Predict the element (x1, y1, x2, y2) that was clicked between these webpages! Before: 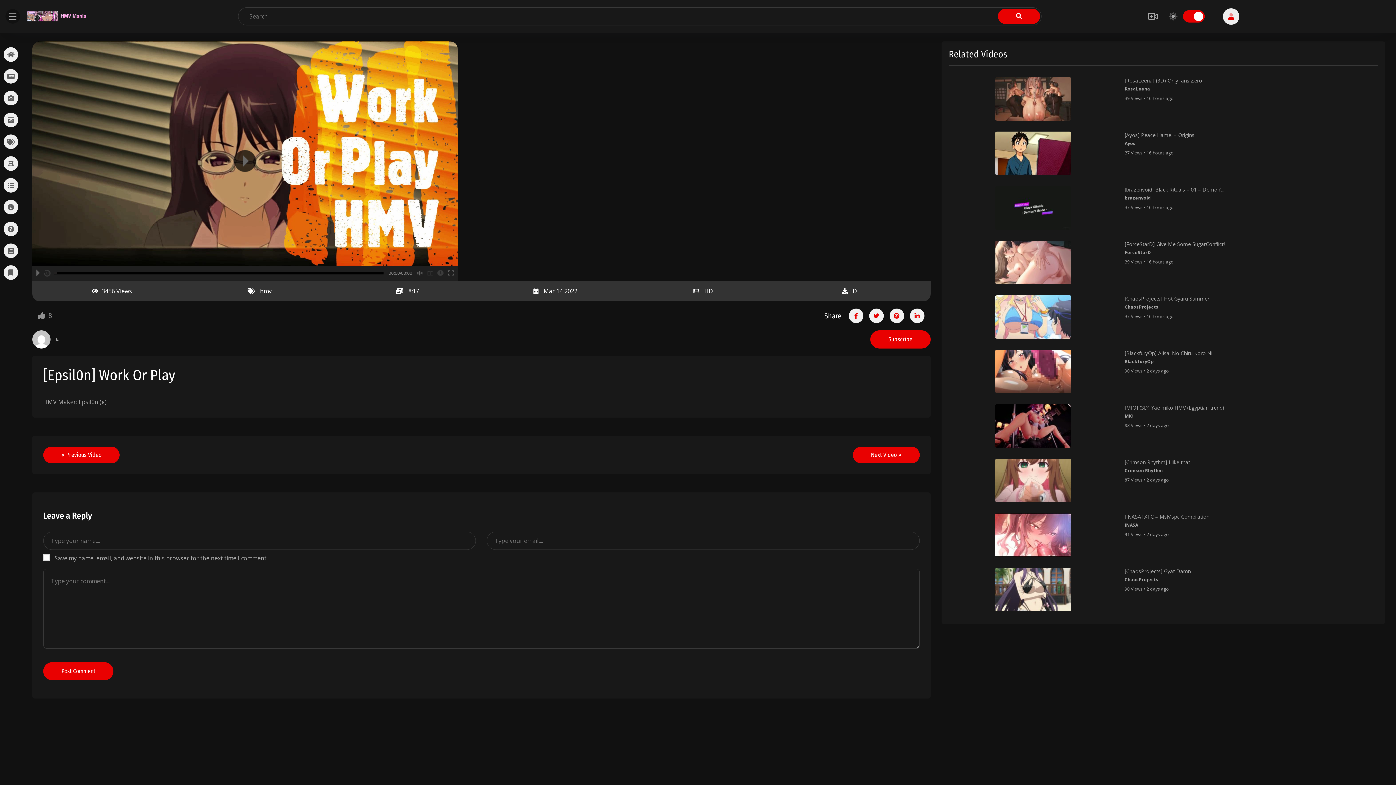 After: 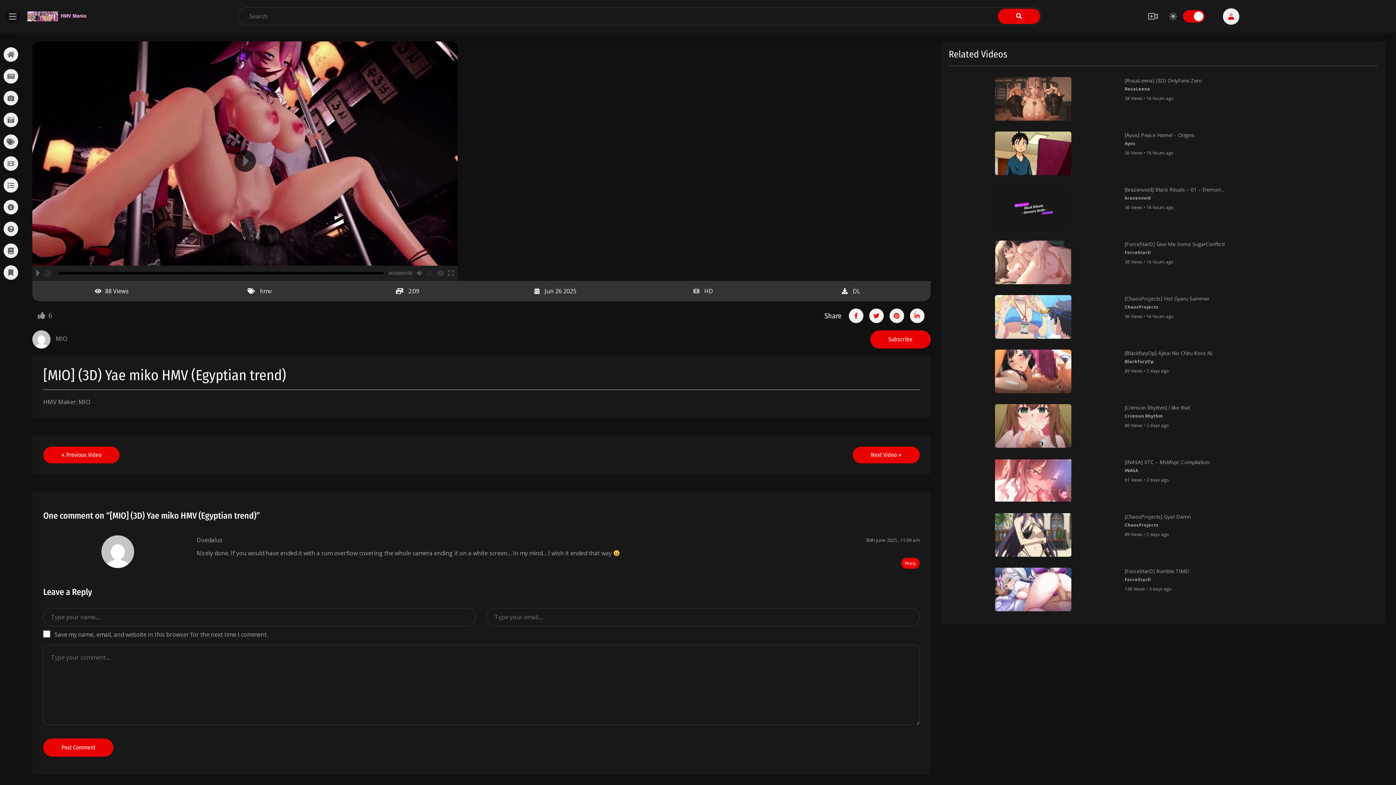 Action: bbox: (948, 404, 1117, 448)